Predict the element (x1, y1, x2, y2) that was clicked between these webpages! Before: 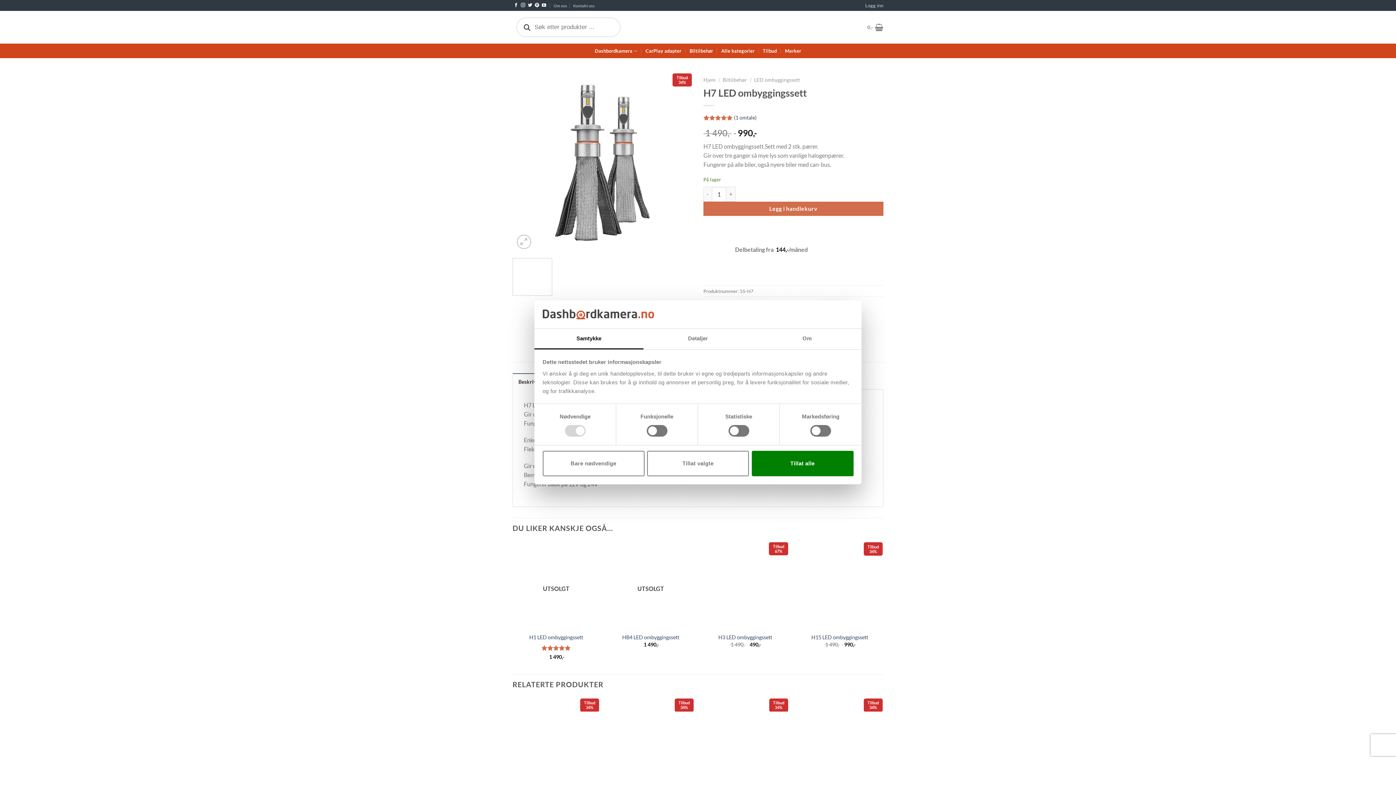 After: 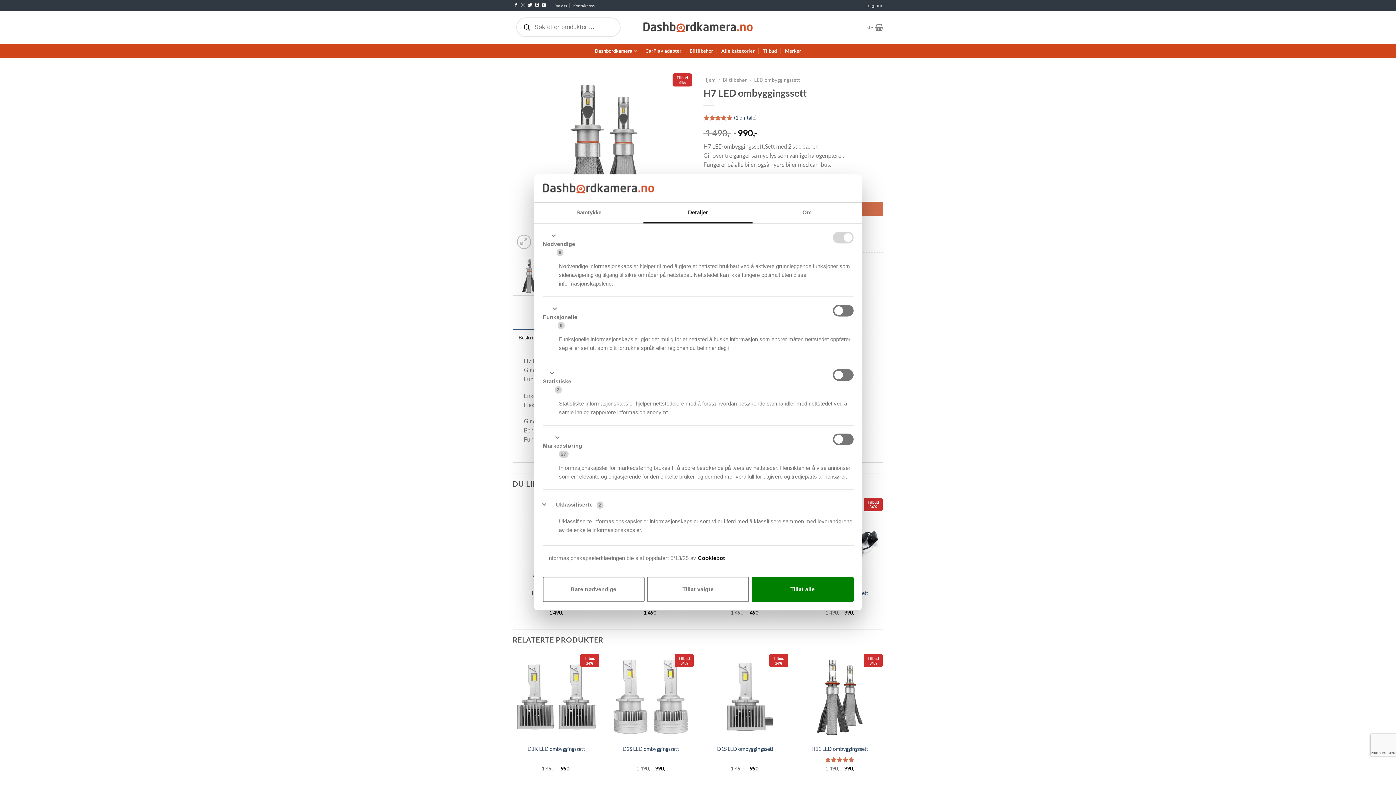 Action: bbox: (643, 328, 752, 349) label: Detaljer